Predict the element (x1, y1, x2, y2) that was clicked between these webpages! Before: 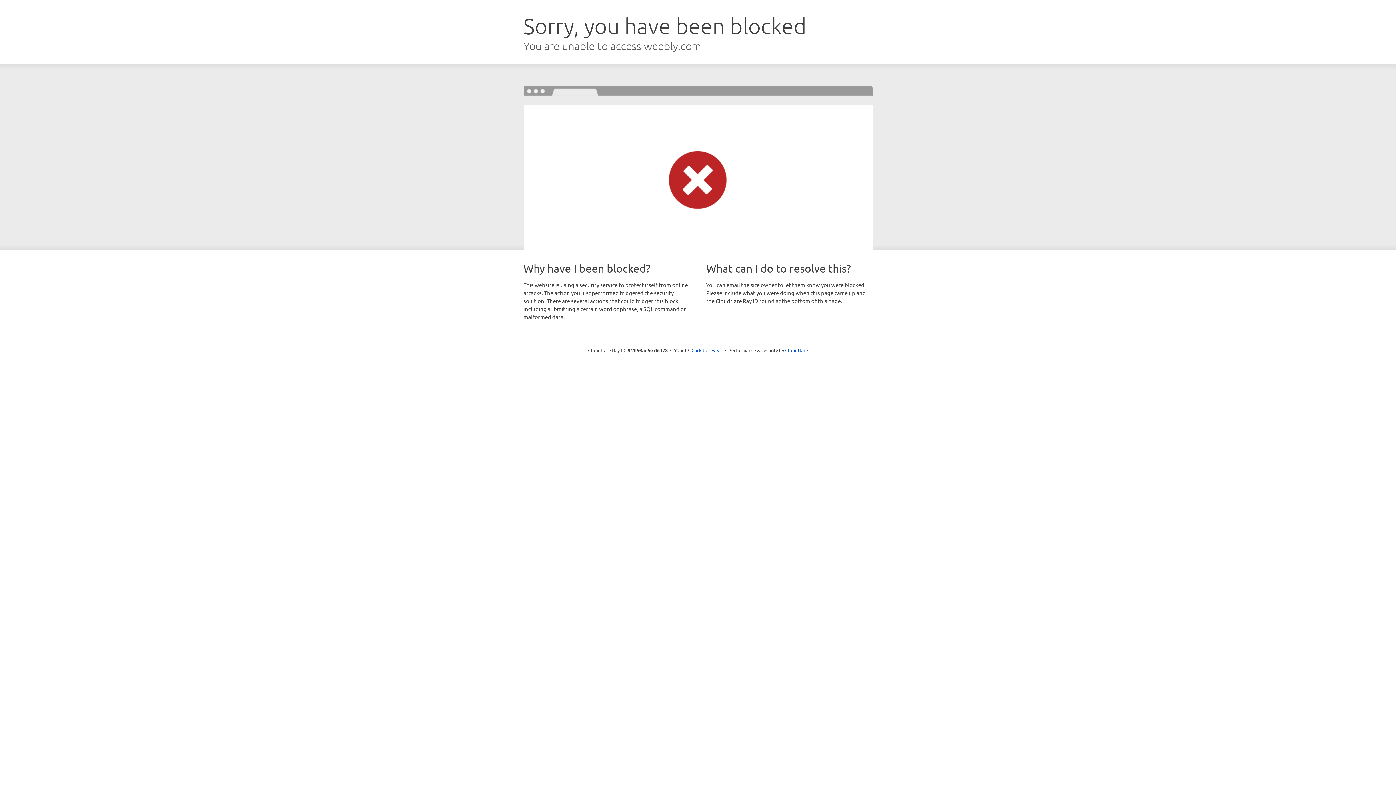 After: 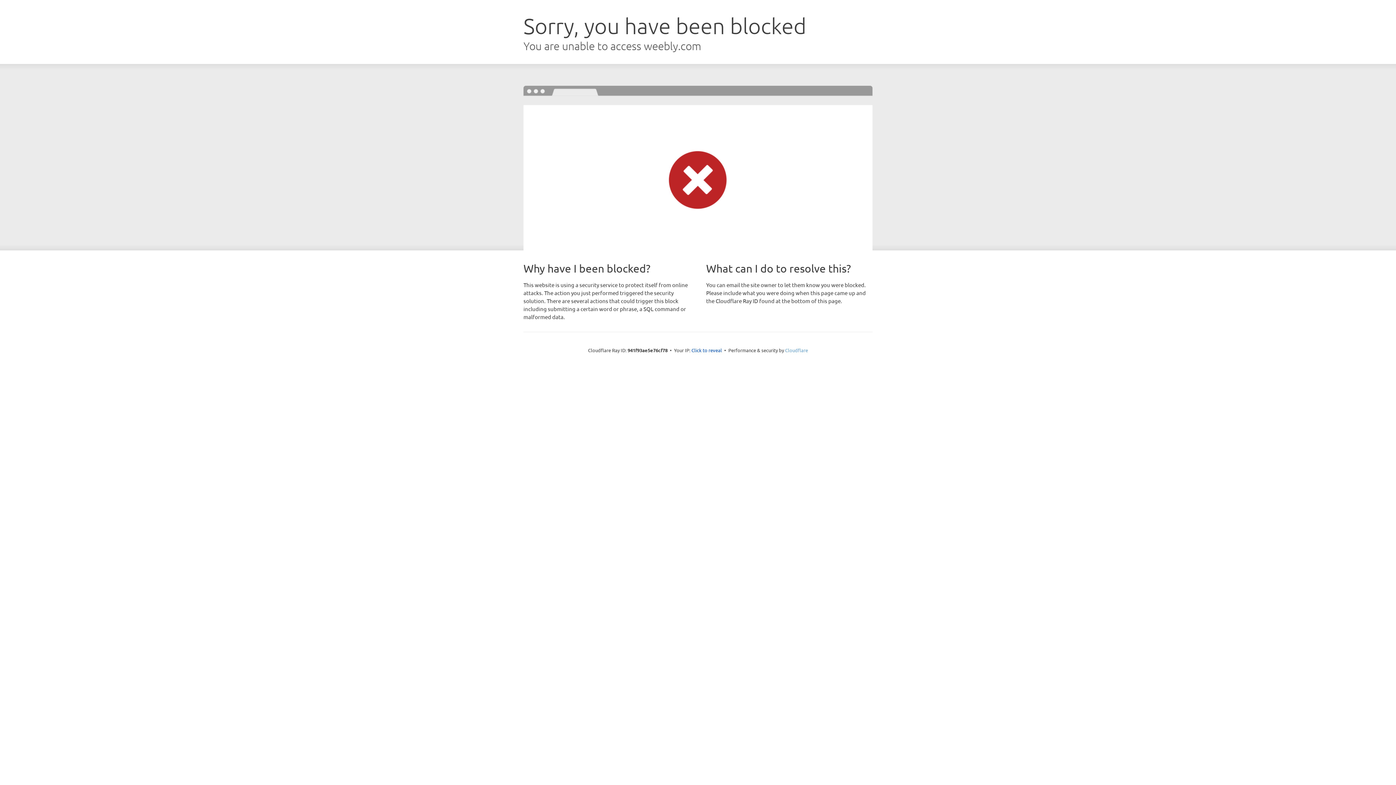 Action: bbox: (785, 347, 808, 353) label: Cloudflare